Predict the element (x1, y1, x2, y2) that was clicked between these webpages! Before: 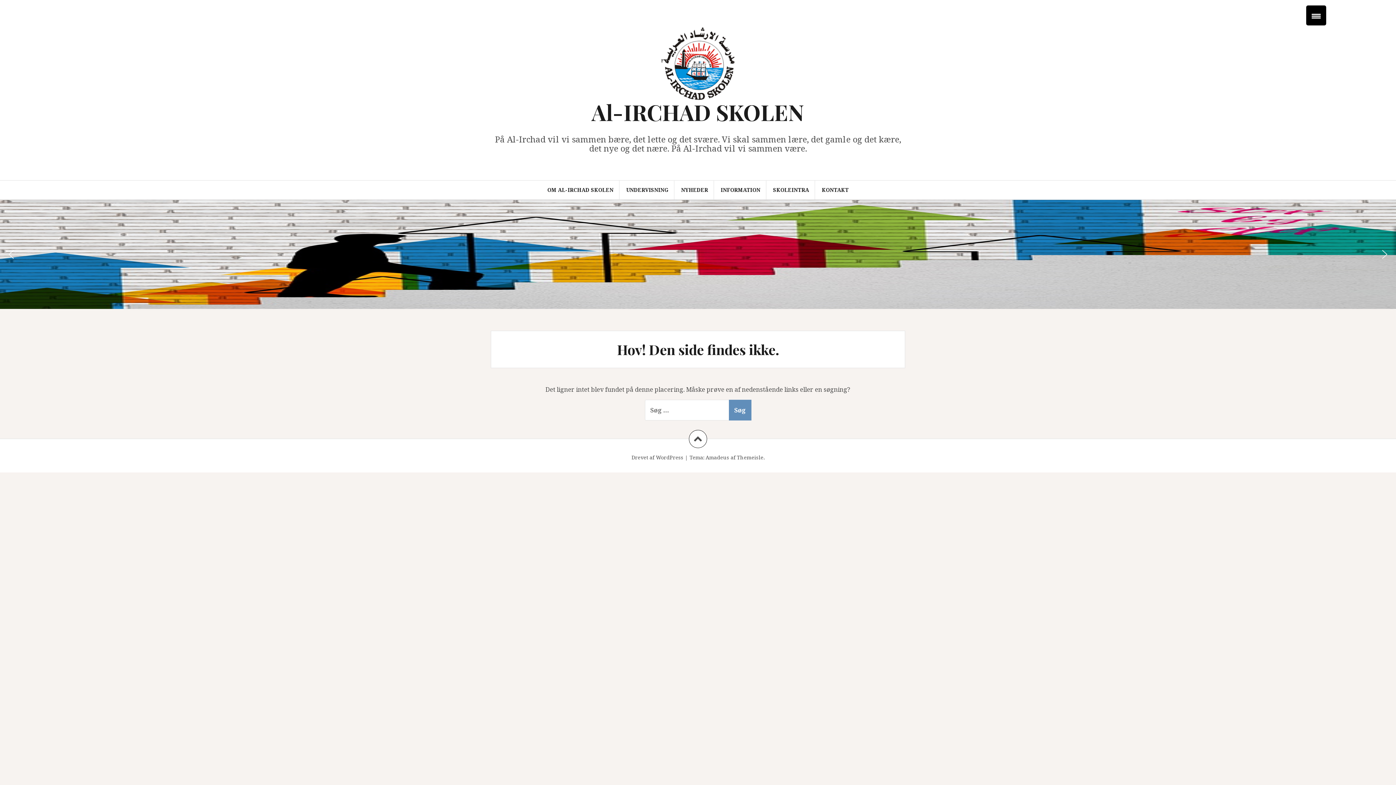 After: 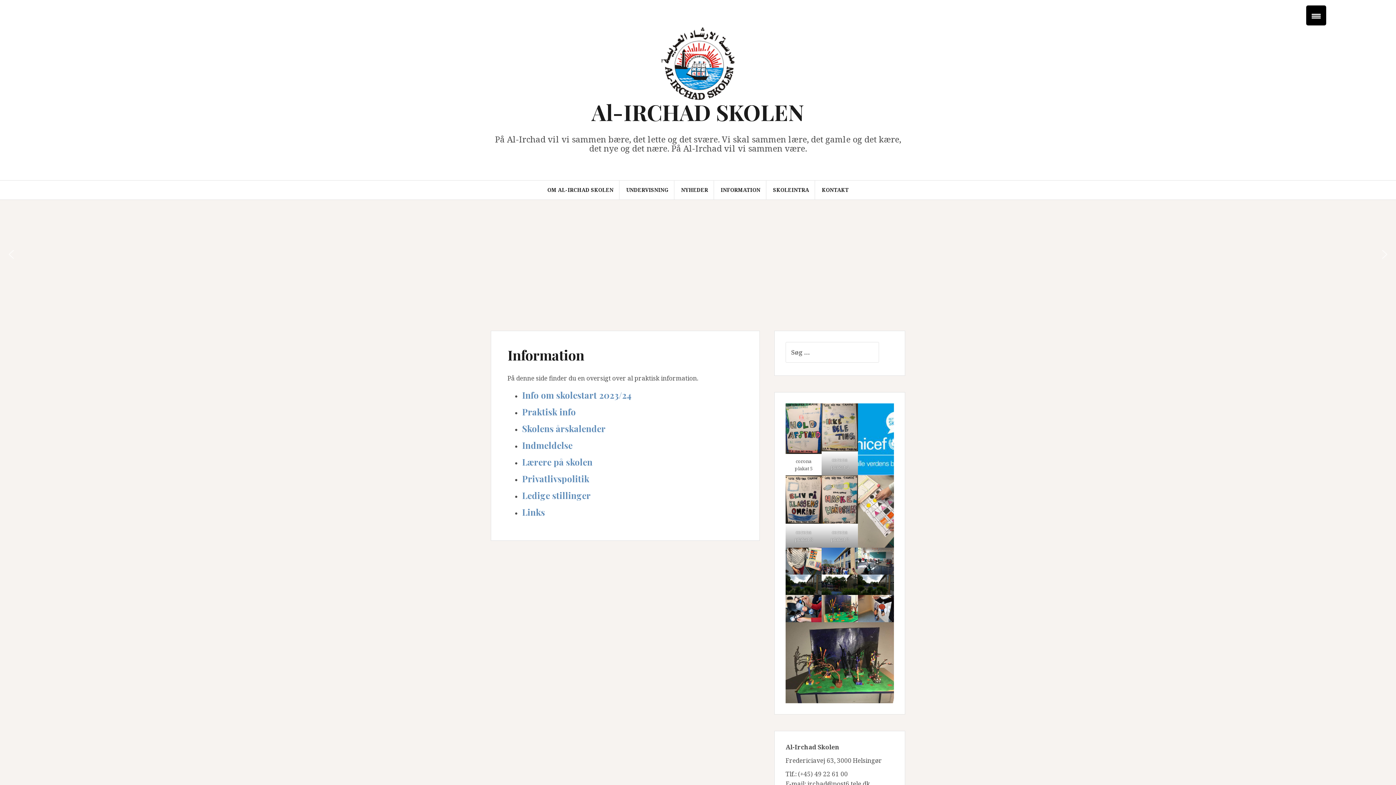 Action: label: INFORMATION bbox: (720, 186, 760, 194)